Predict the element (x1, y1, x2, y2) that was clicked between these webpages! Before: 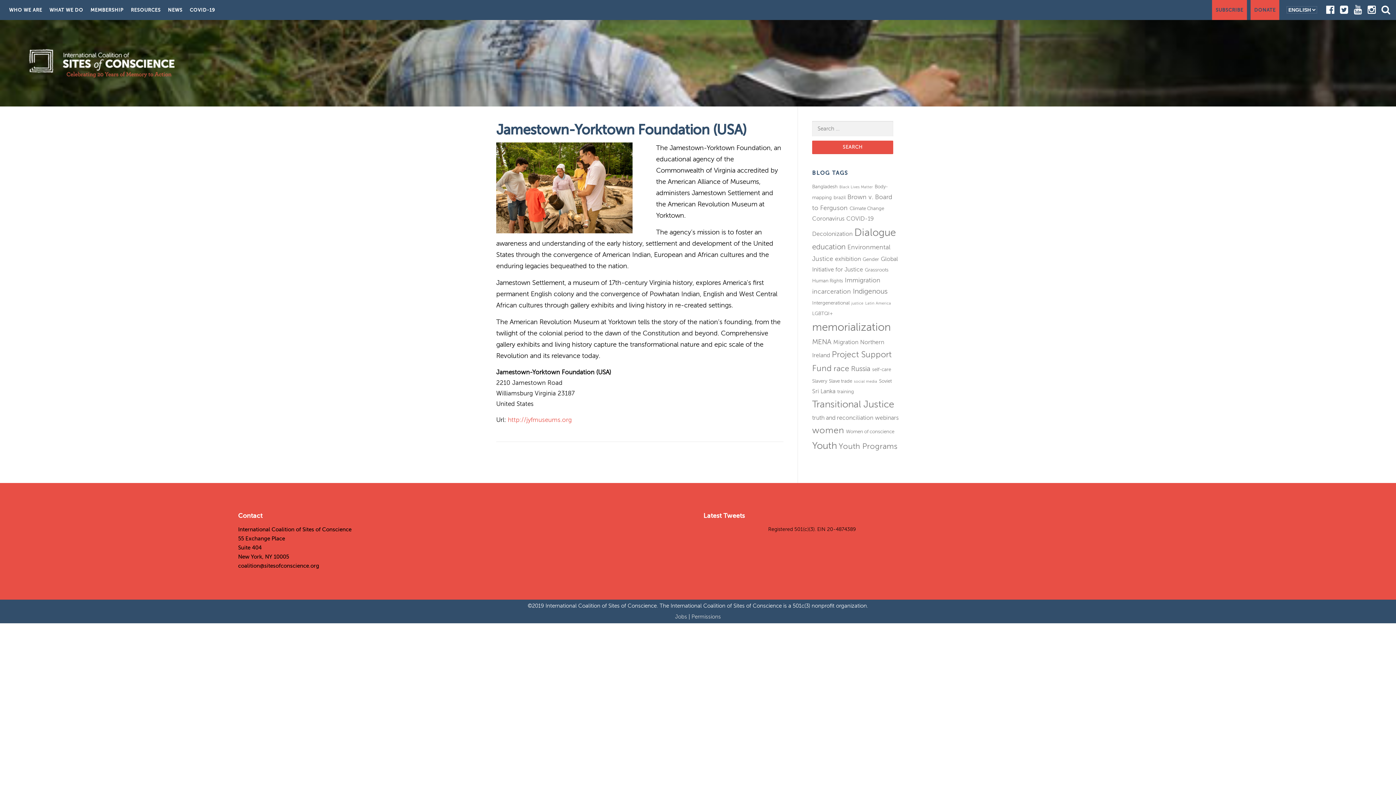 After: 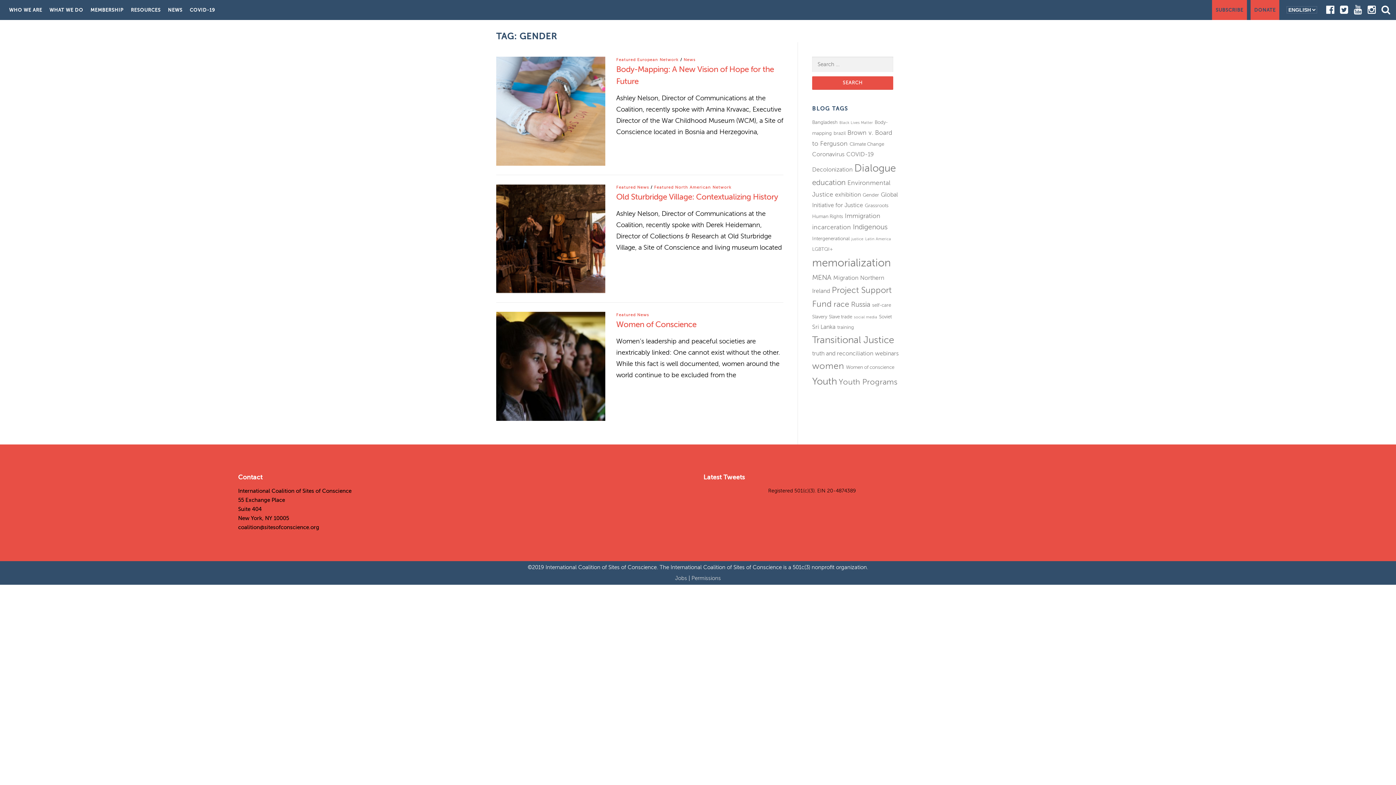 Action: label: Gender (3 items) bbox: (862, 256, 879, 262)